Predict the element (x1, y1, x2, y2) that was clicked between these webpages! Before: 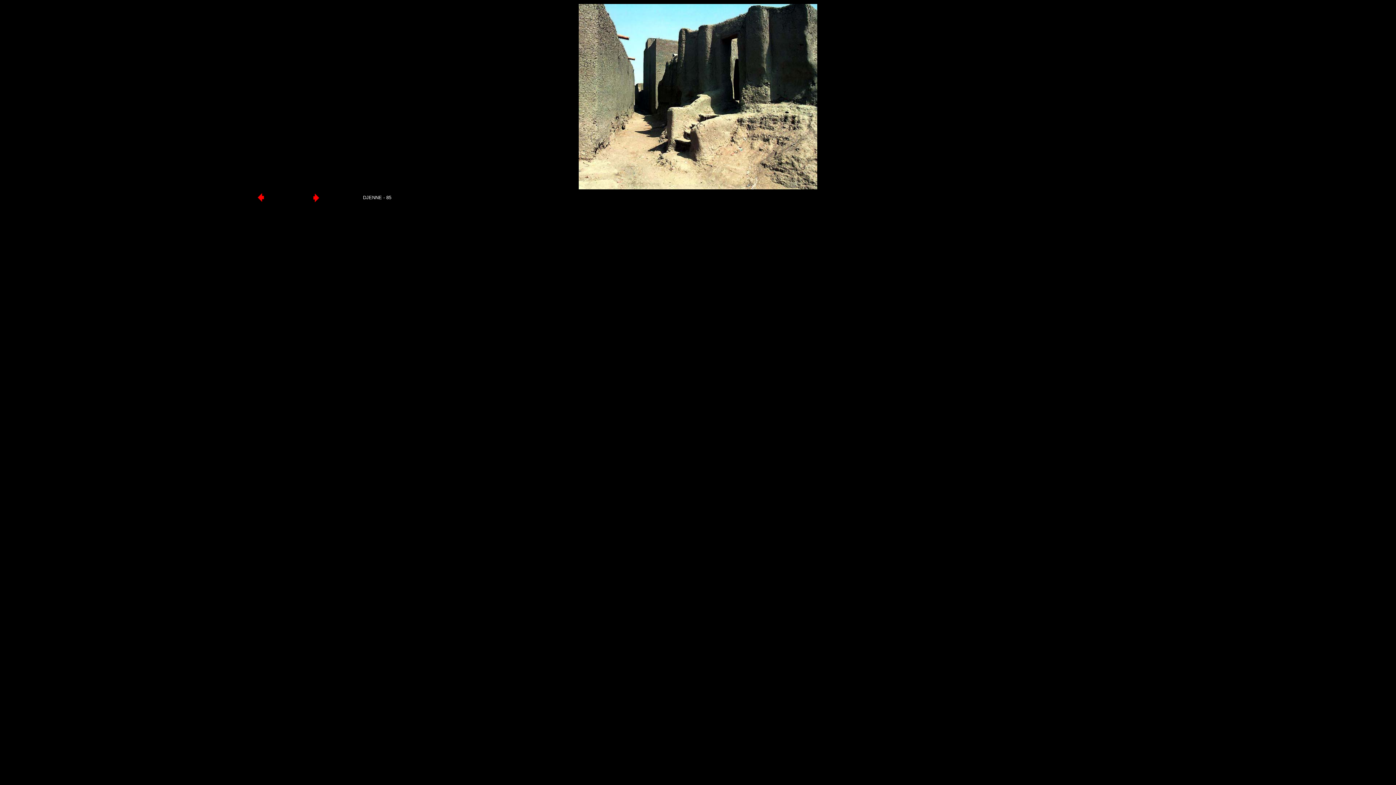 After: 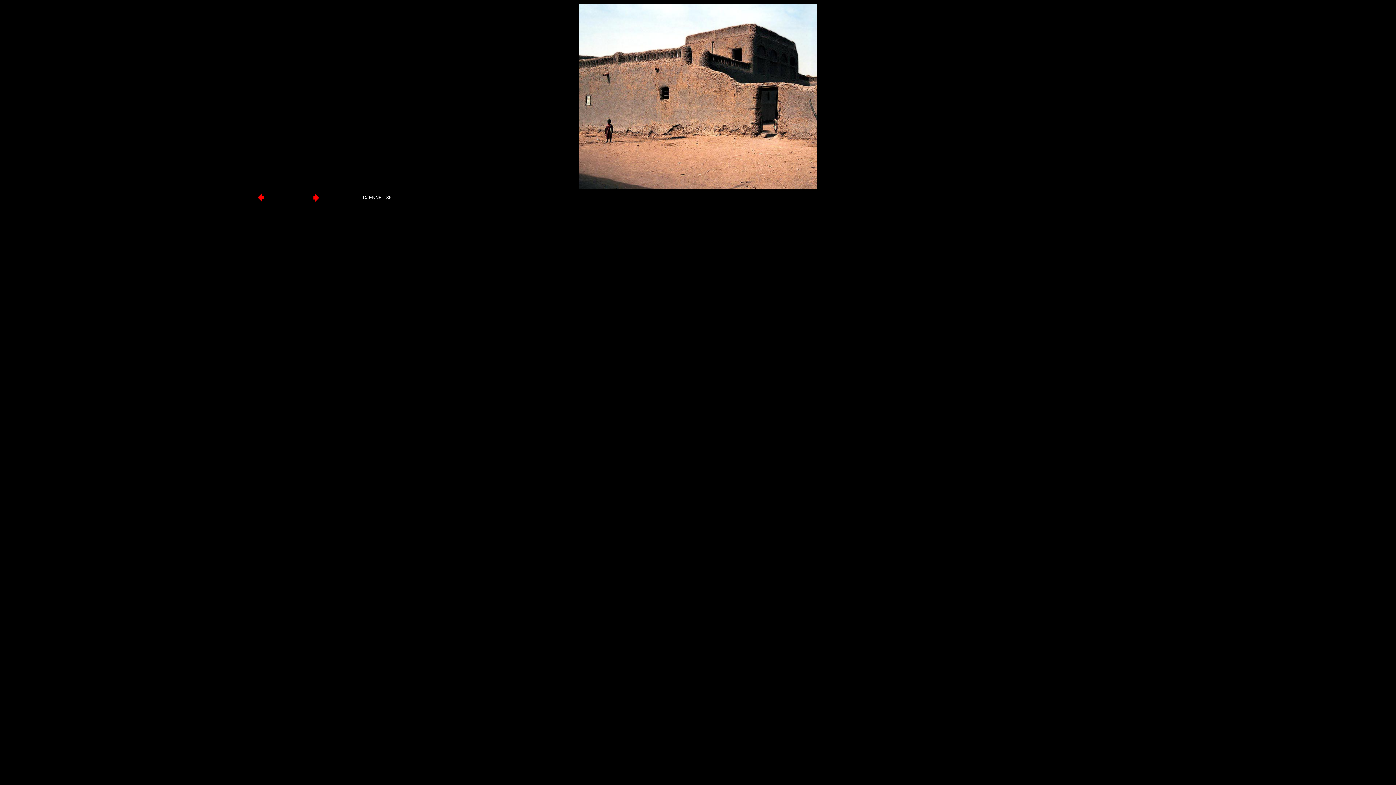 Action: bbox: (309, 198, 320, 204)